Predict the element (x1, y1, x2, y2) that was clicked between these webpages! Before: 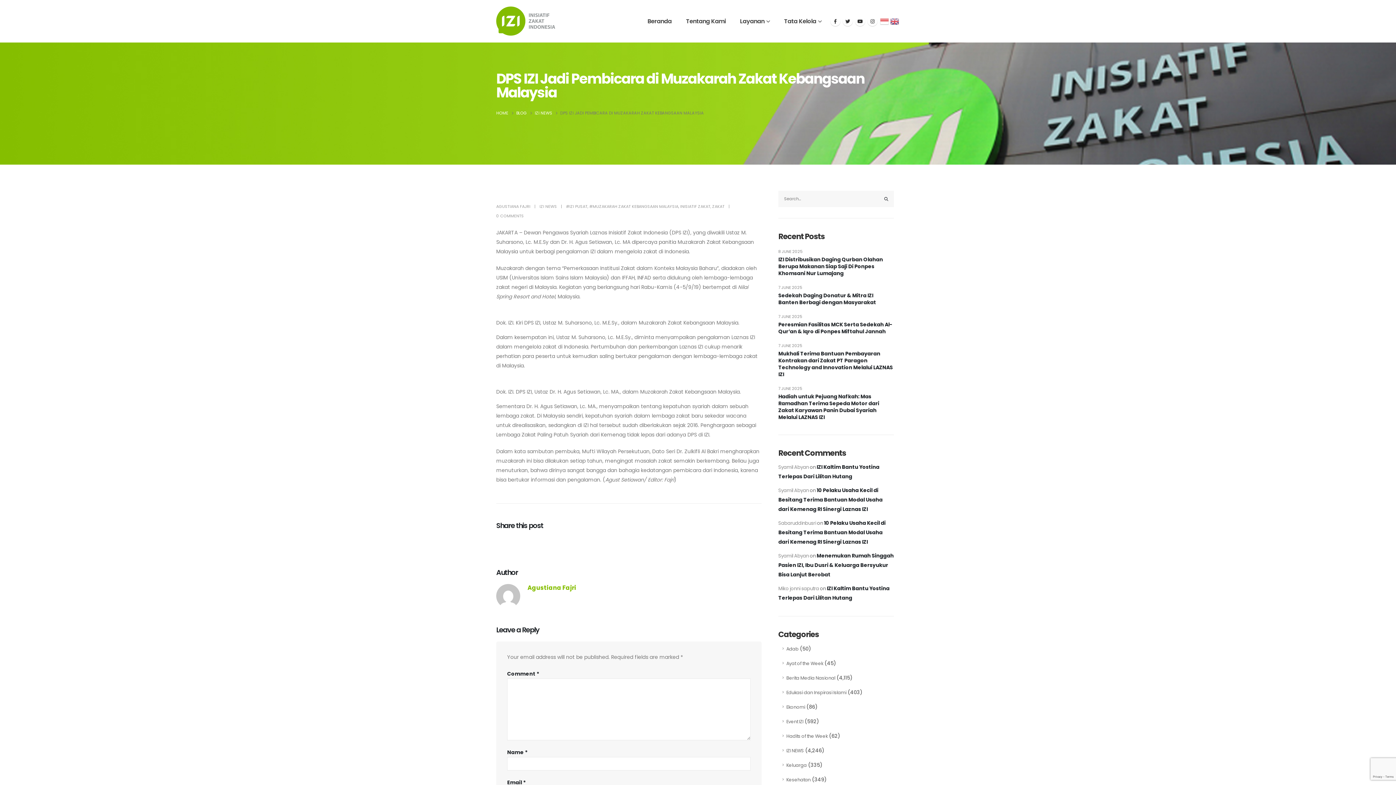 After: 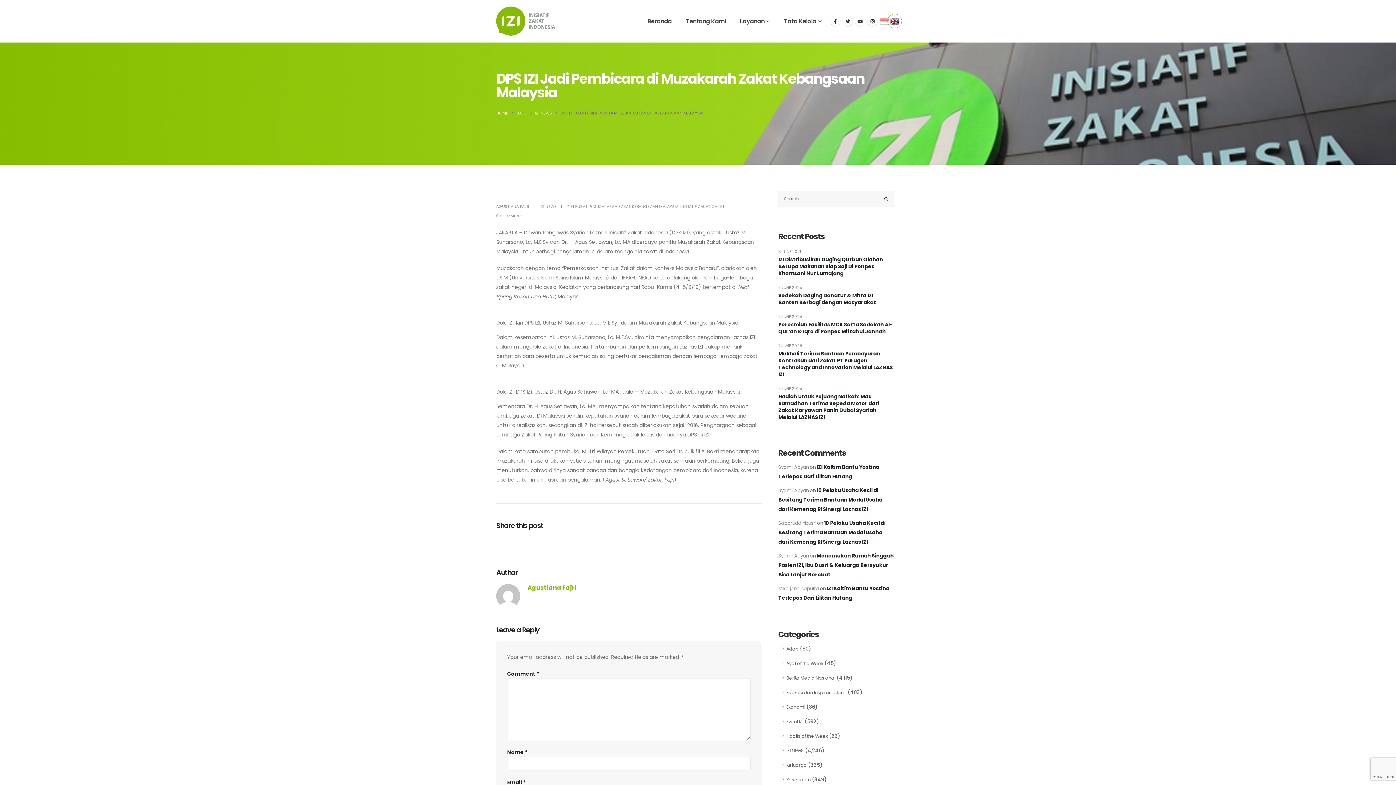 Action: bbox: (889, 15, 900, 24)